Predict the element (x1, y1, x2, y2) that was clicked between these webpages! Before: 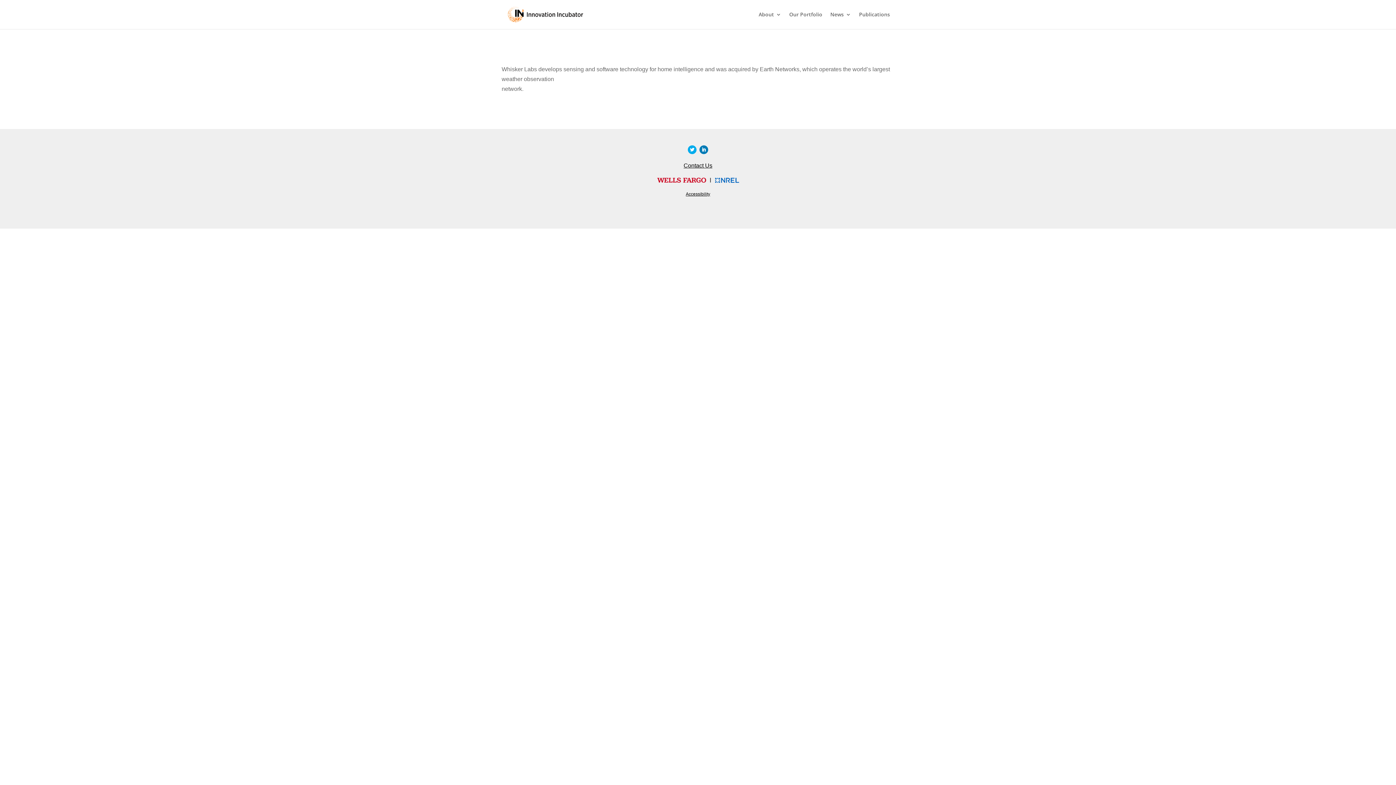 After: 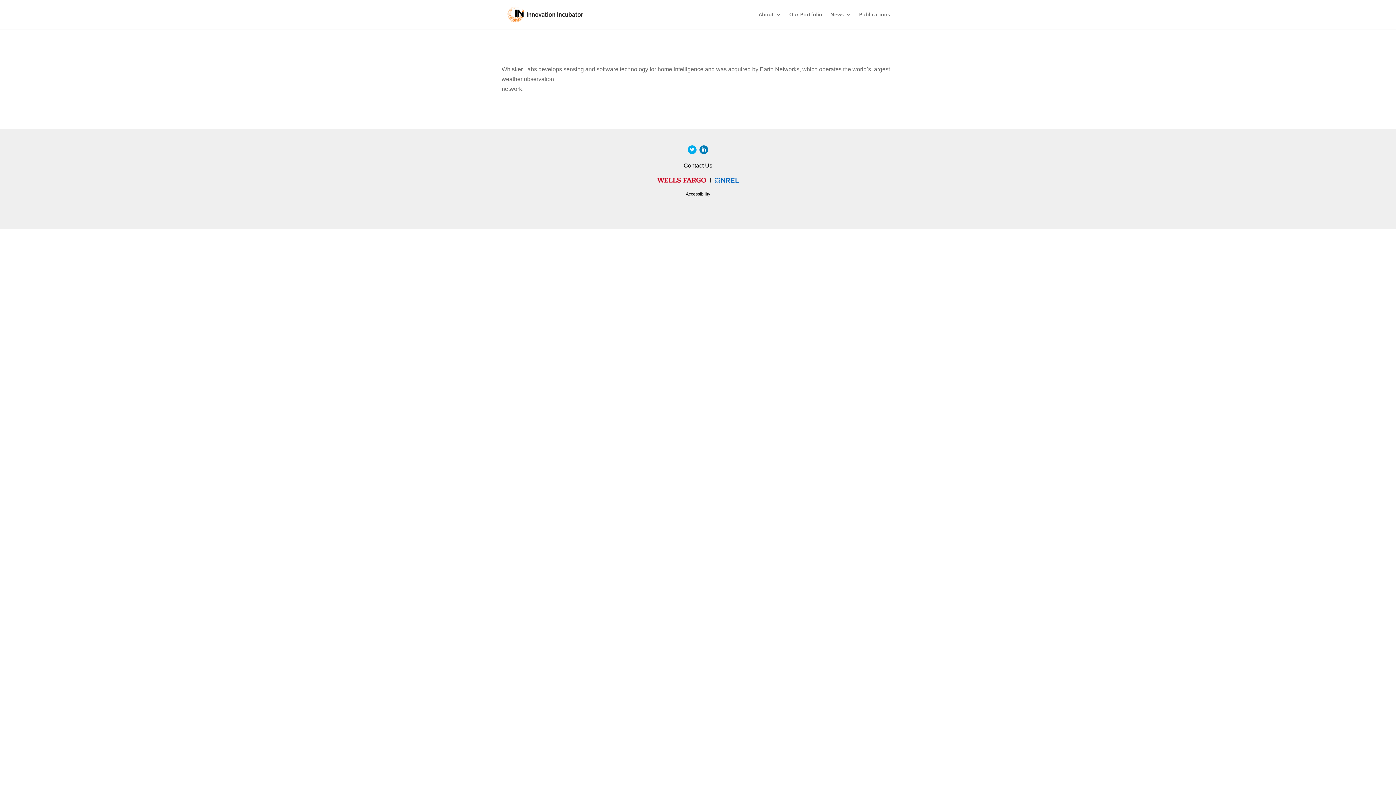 Action: bbox: (688, 145, 696, 154)